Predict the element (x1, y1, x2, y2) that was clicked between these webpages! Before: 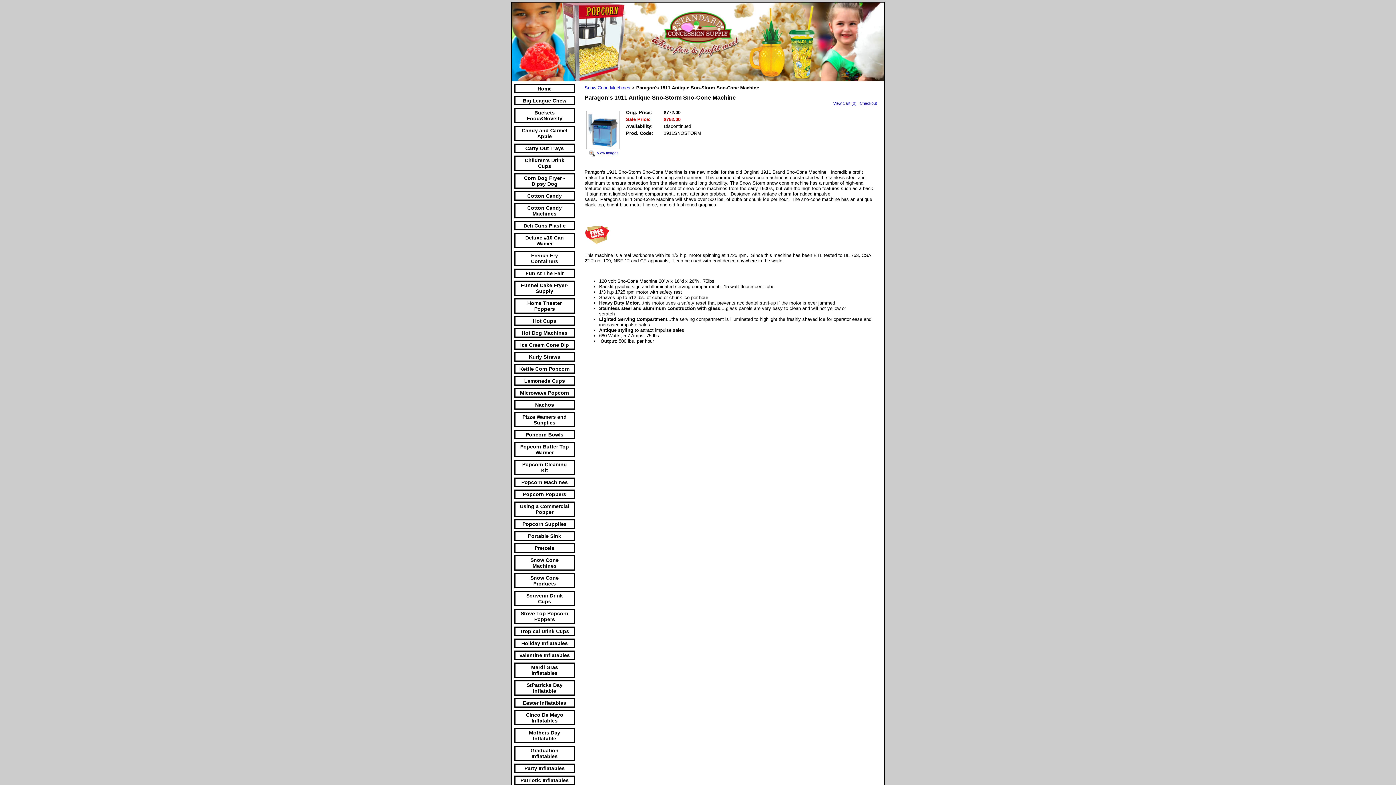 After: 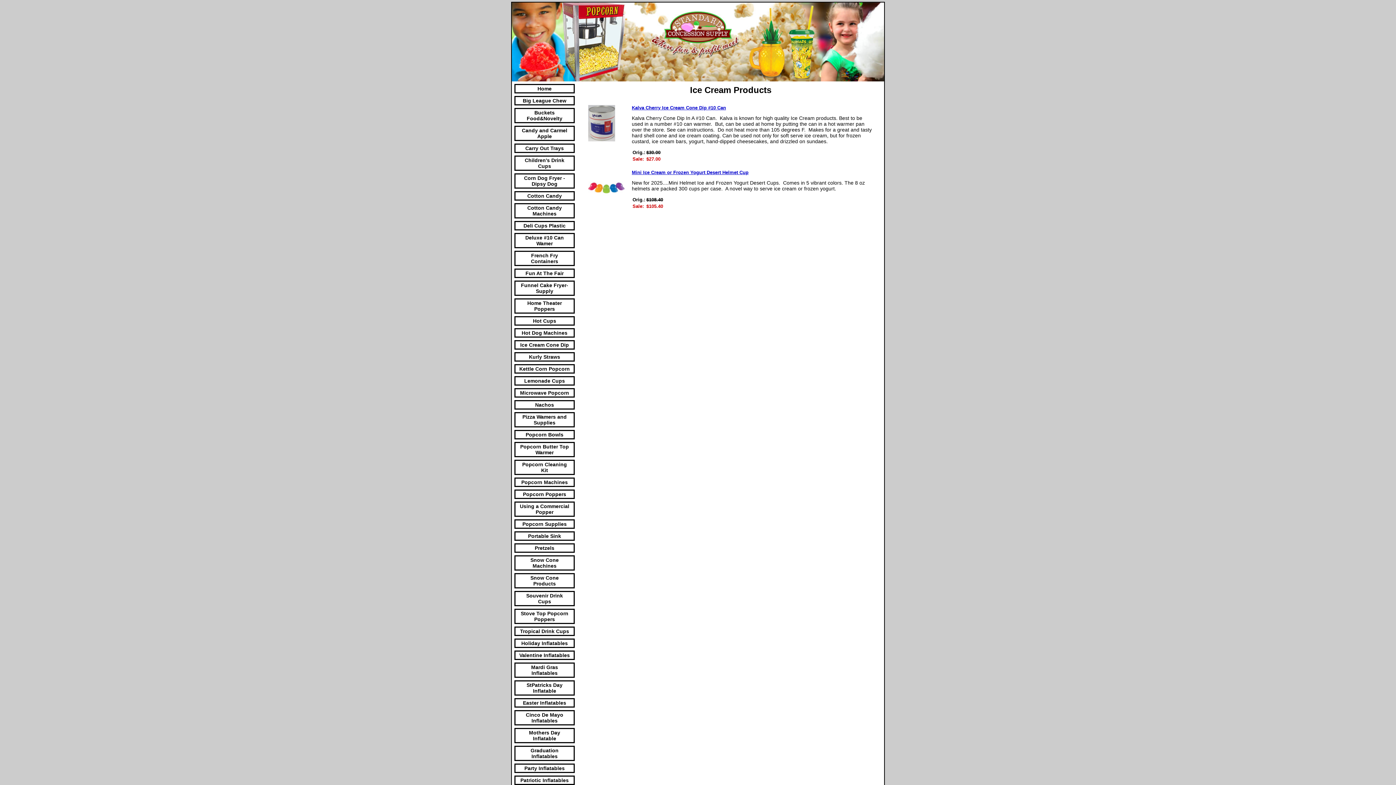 Action: bbox: (520, 342, 569, 348) label: Ice Cream Cone Dip